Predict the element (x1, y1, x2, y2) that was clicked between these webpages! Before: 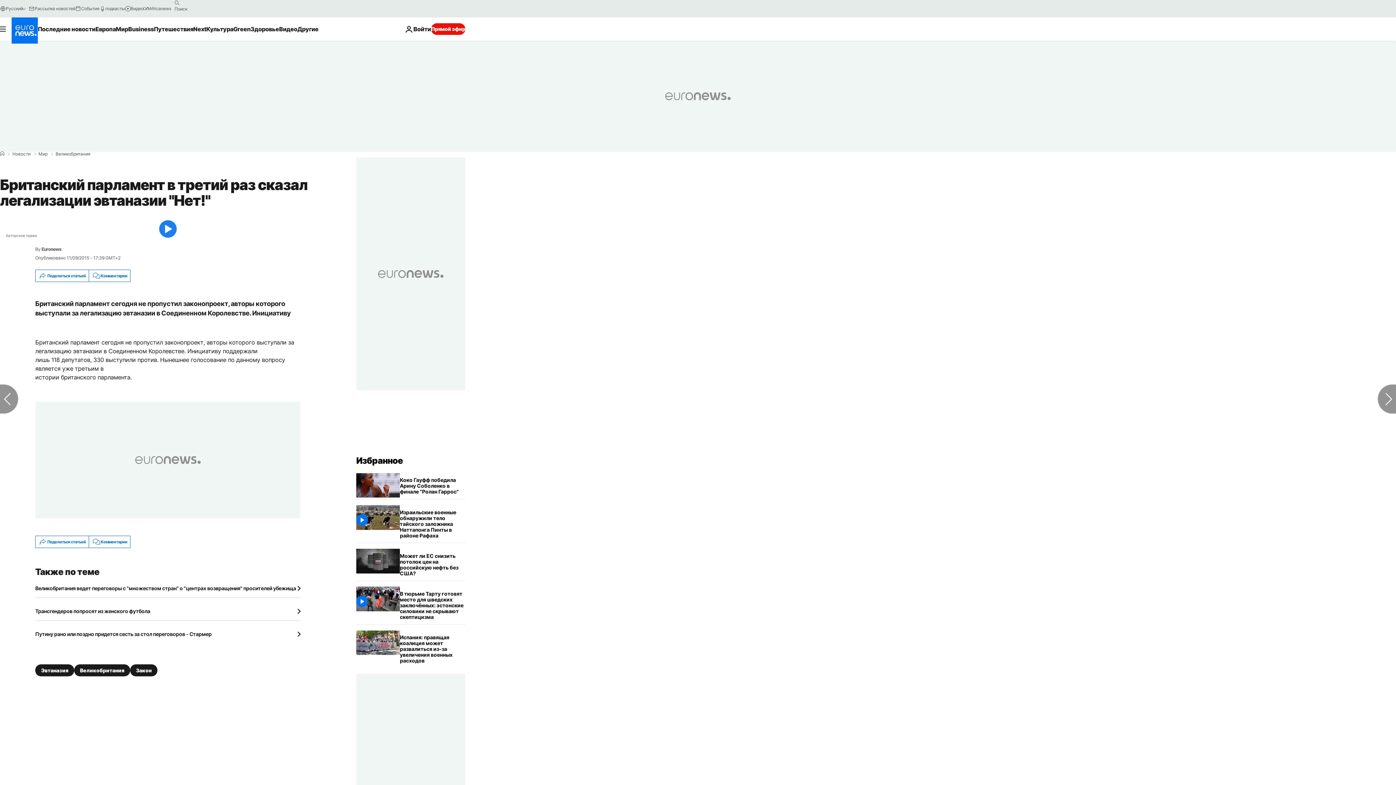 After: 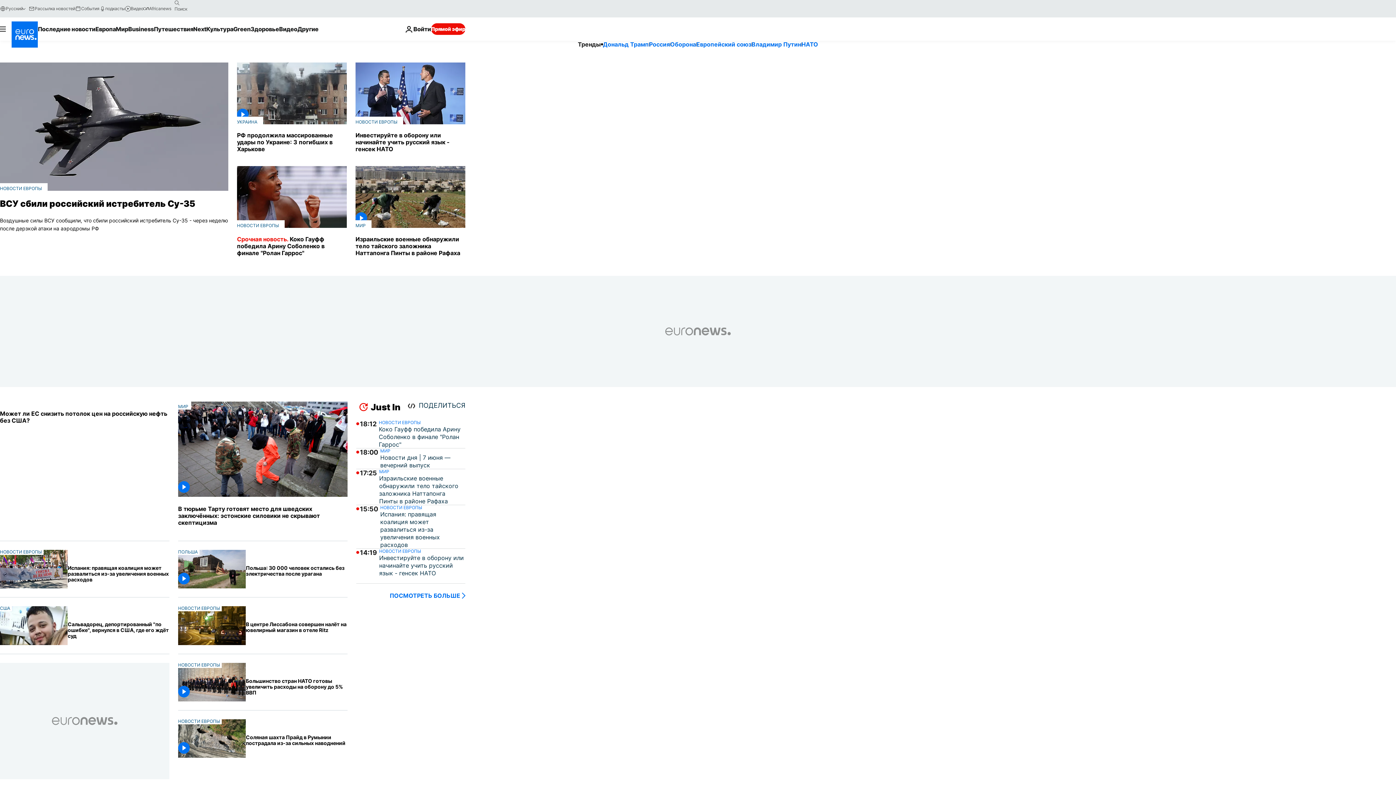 Action: bbox: (356, 455, 403, 466) label: Перейти на главную страницу